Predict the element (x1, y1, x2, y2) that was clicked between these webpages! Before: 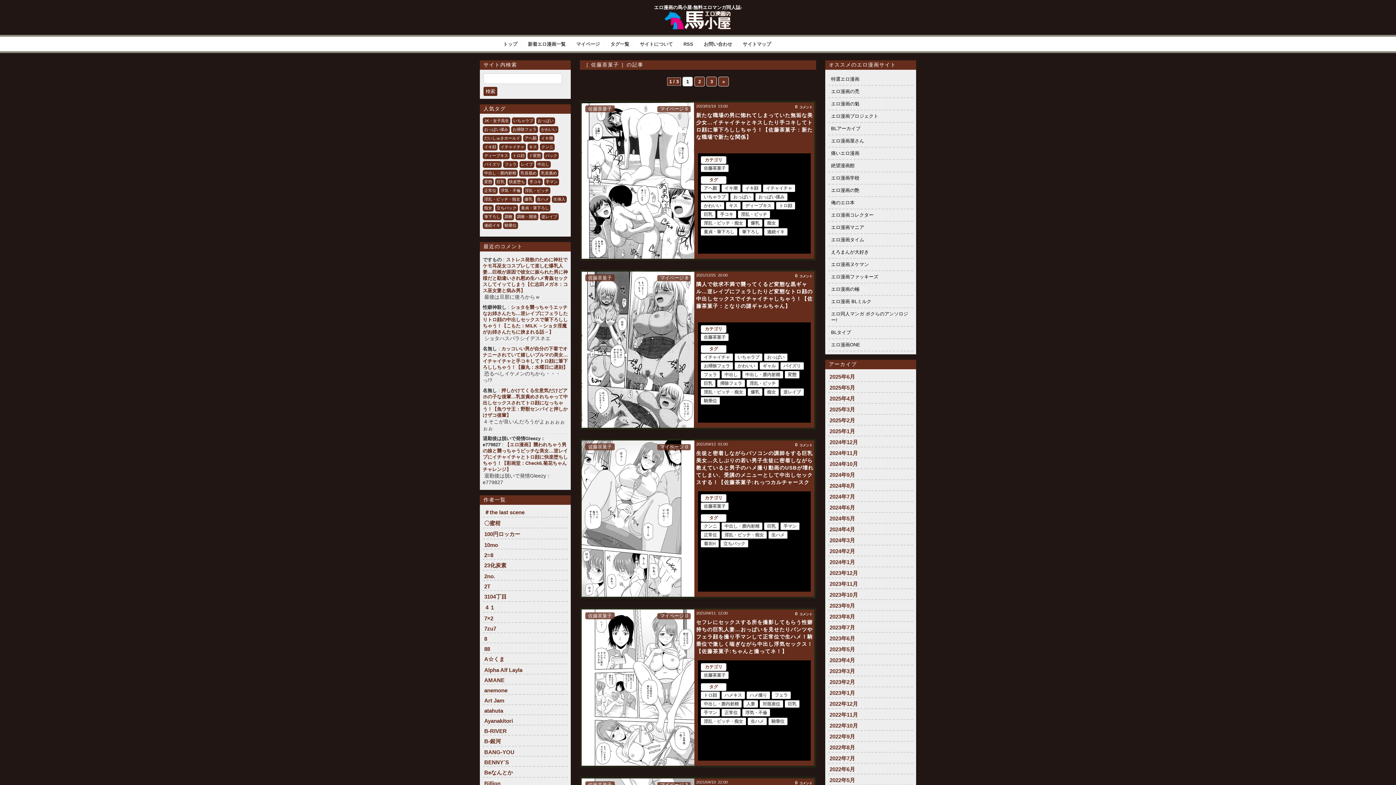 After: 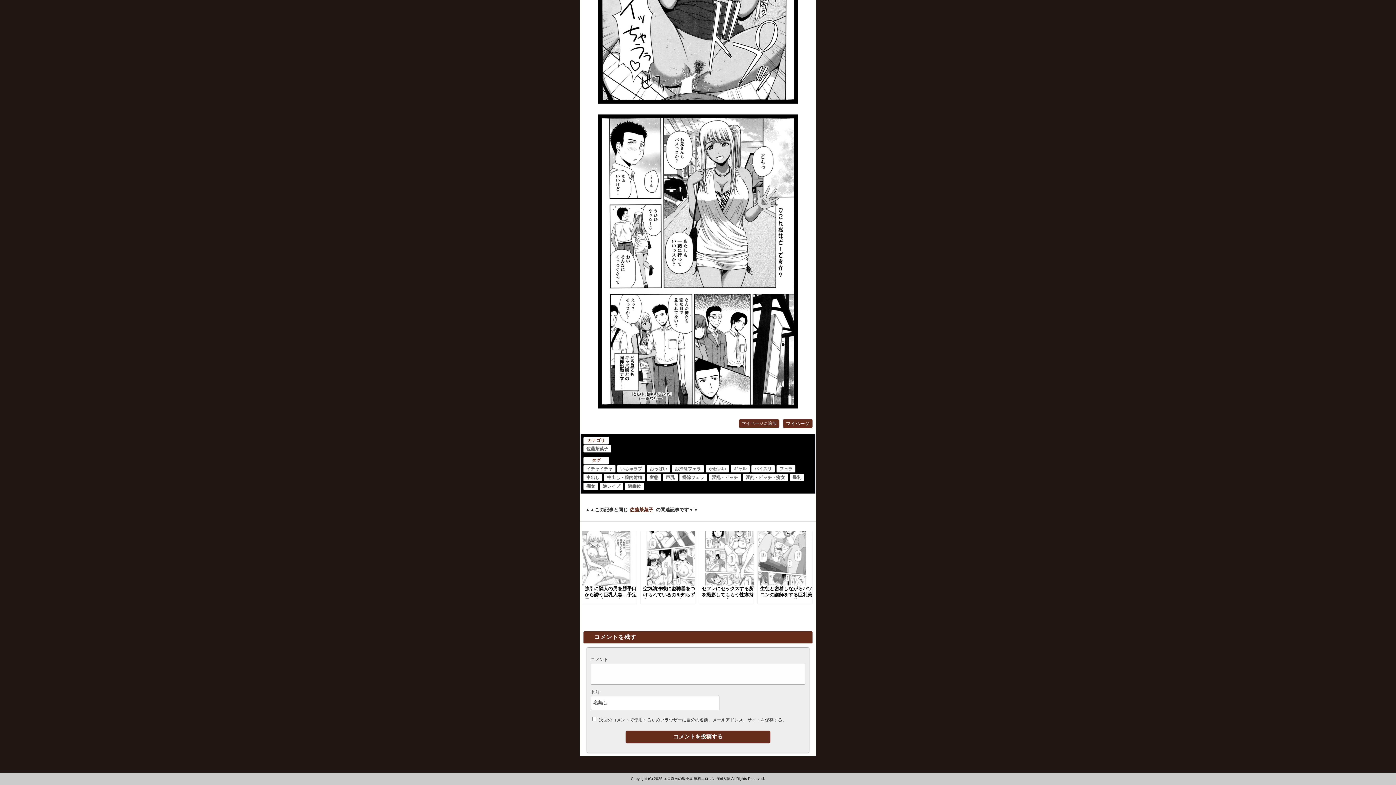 Action: label: 0コメント bbox: (795, 271, 814, 281)